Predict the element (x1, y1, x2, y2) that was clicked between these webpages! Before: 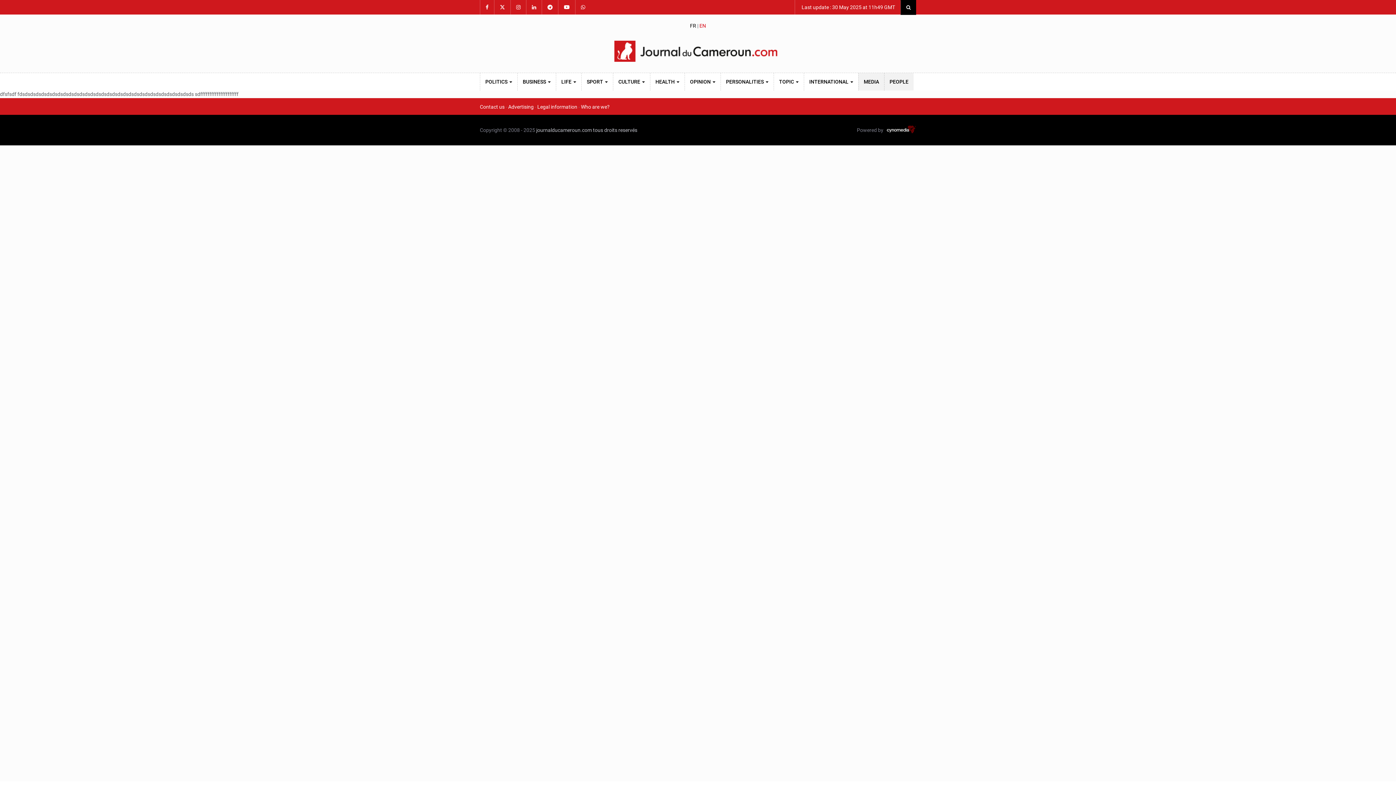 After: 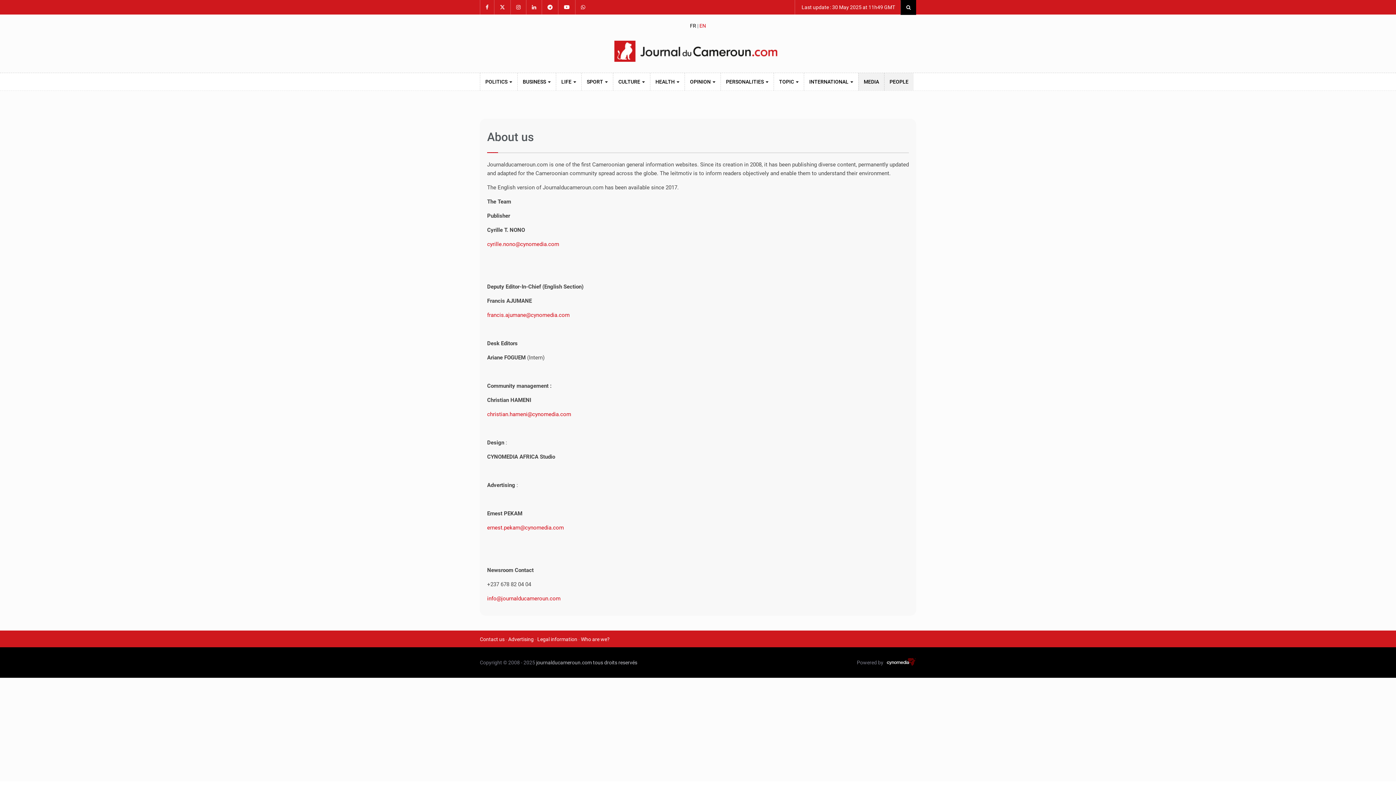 Action: label: Who are we? bbox: (581, 104, 609, 109)